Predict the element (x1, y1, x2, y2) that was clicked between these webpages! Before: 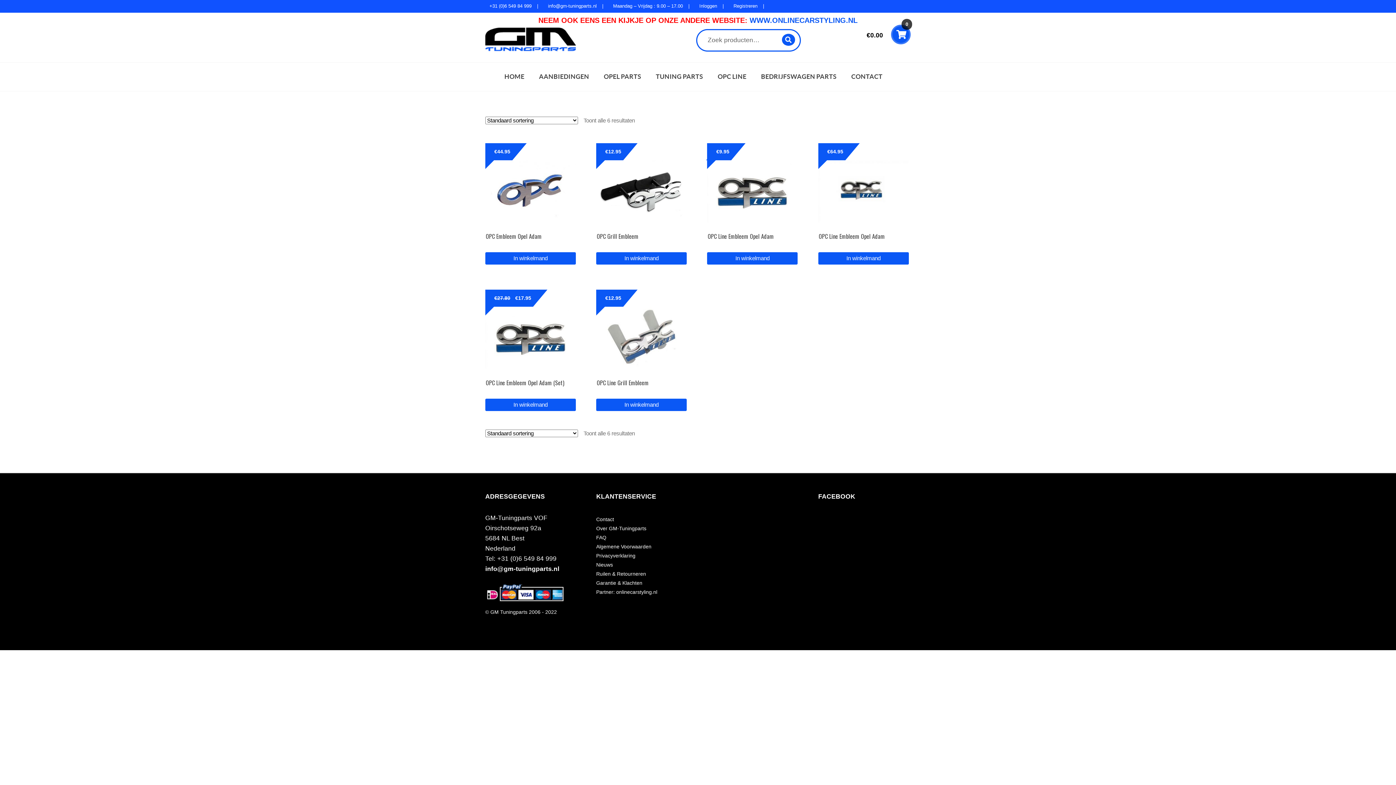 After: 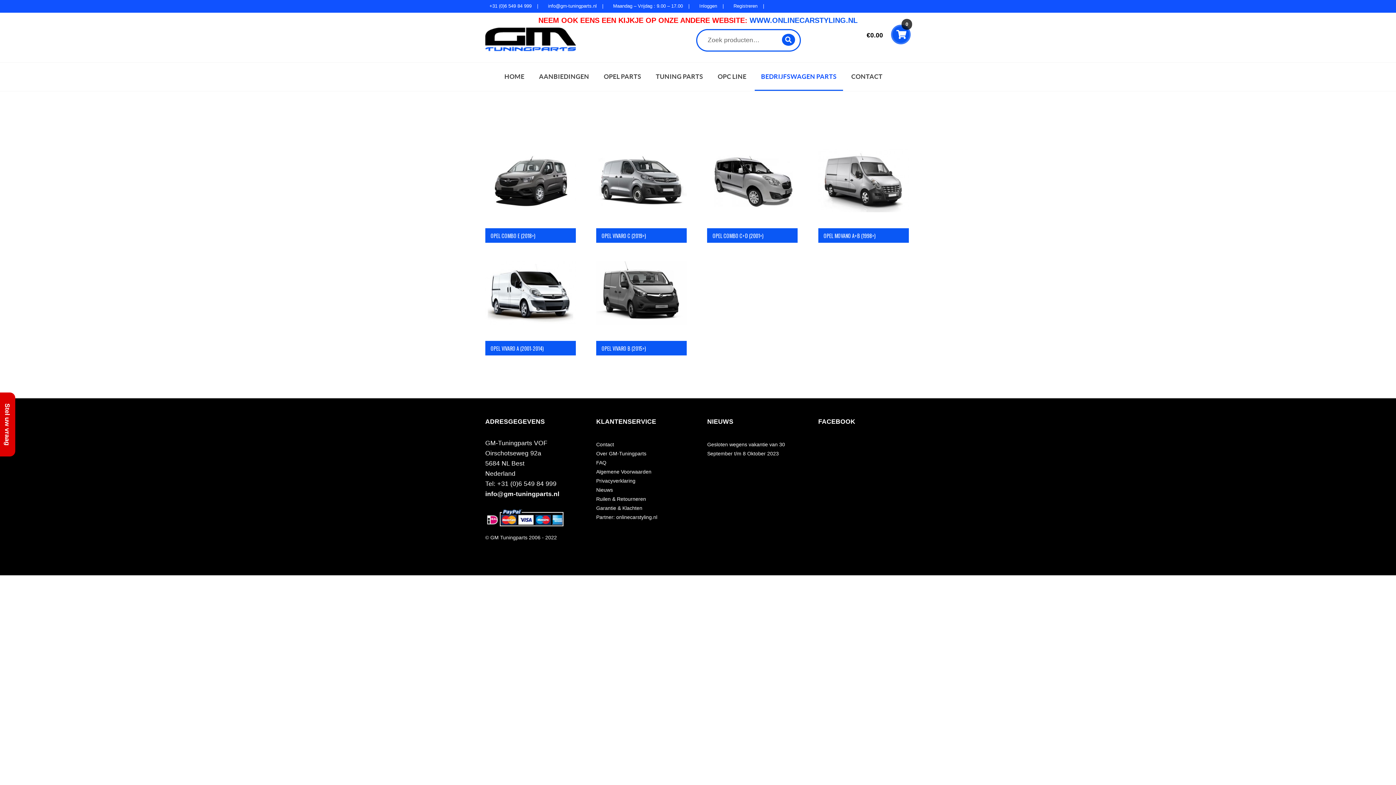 Action: label: BEDRIJFSWAGEN PARTS bbox: (754, 62, 843, 90)